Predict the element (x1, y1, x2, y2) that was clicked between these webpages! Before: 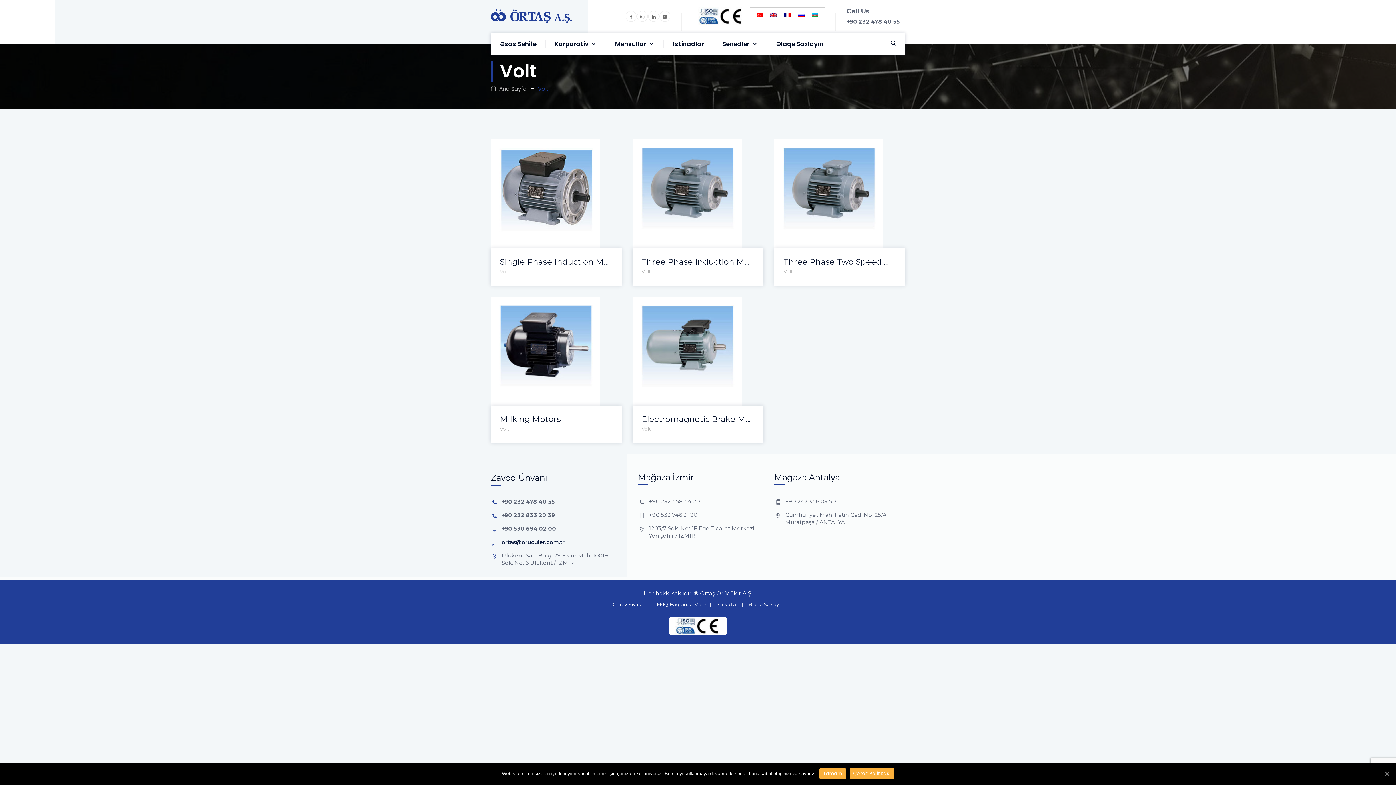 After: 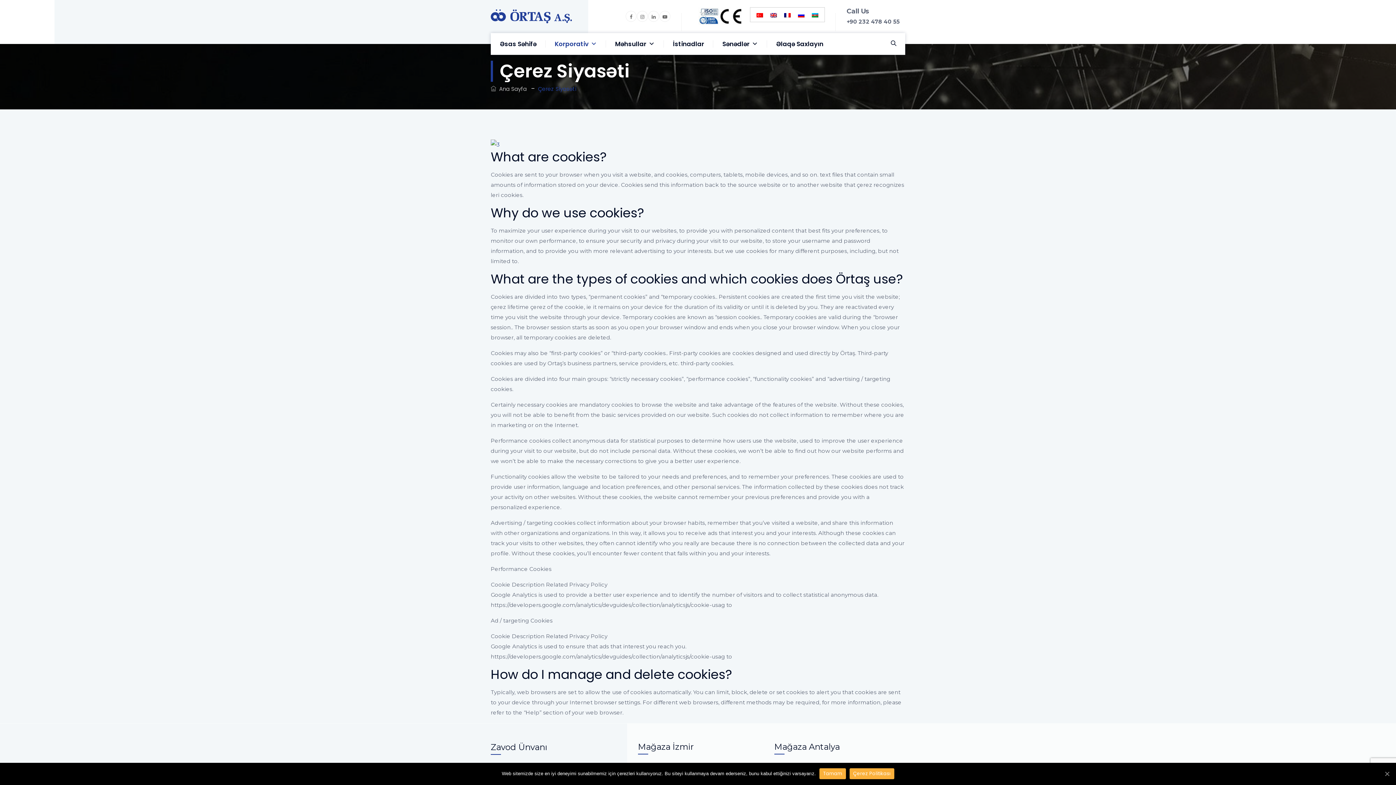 Action: bbox: (613, 601, 646, 607) label: Çerez Siyasəti